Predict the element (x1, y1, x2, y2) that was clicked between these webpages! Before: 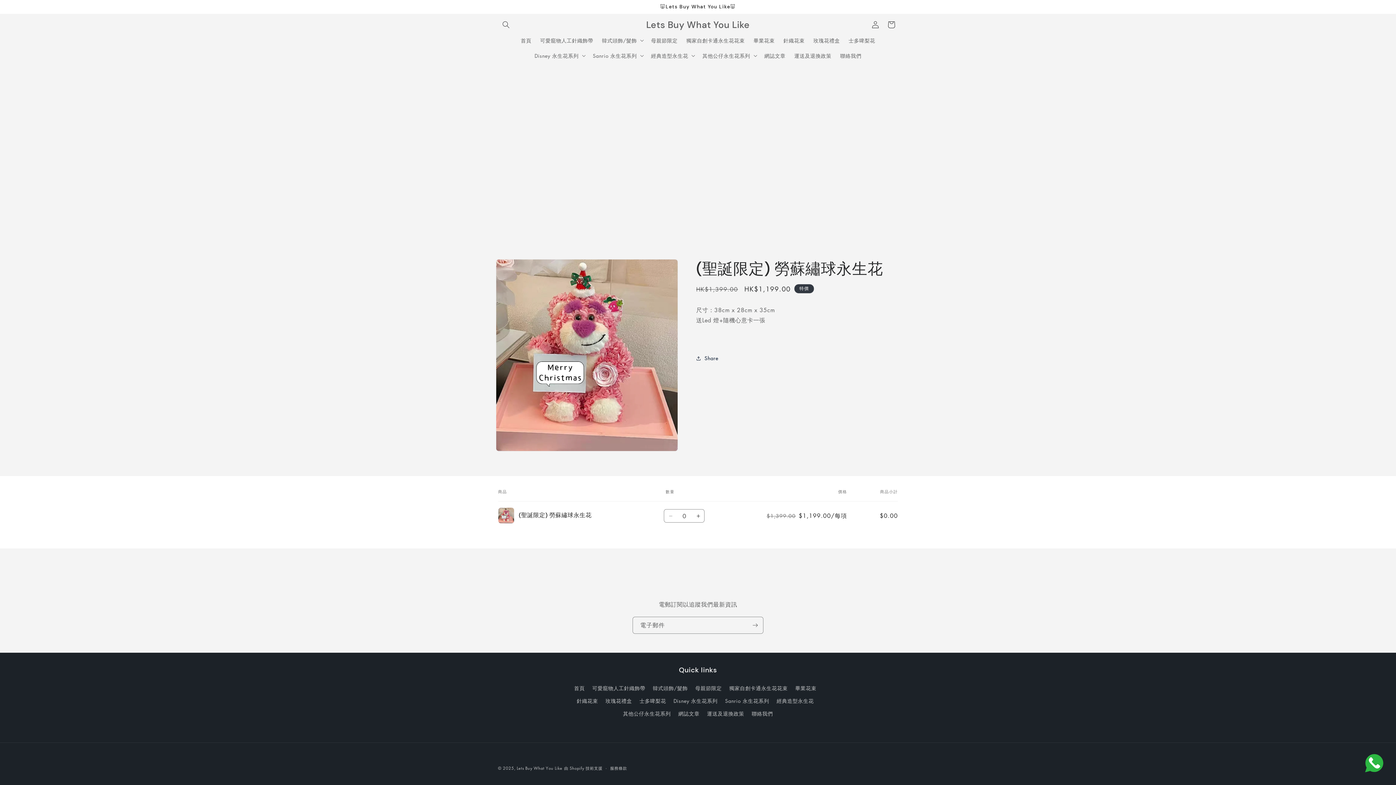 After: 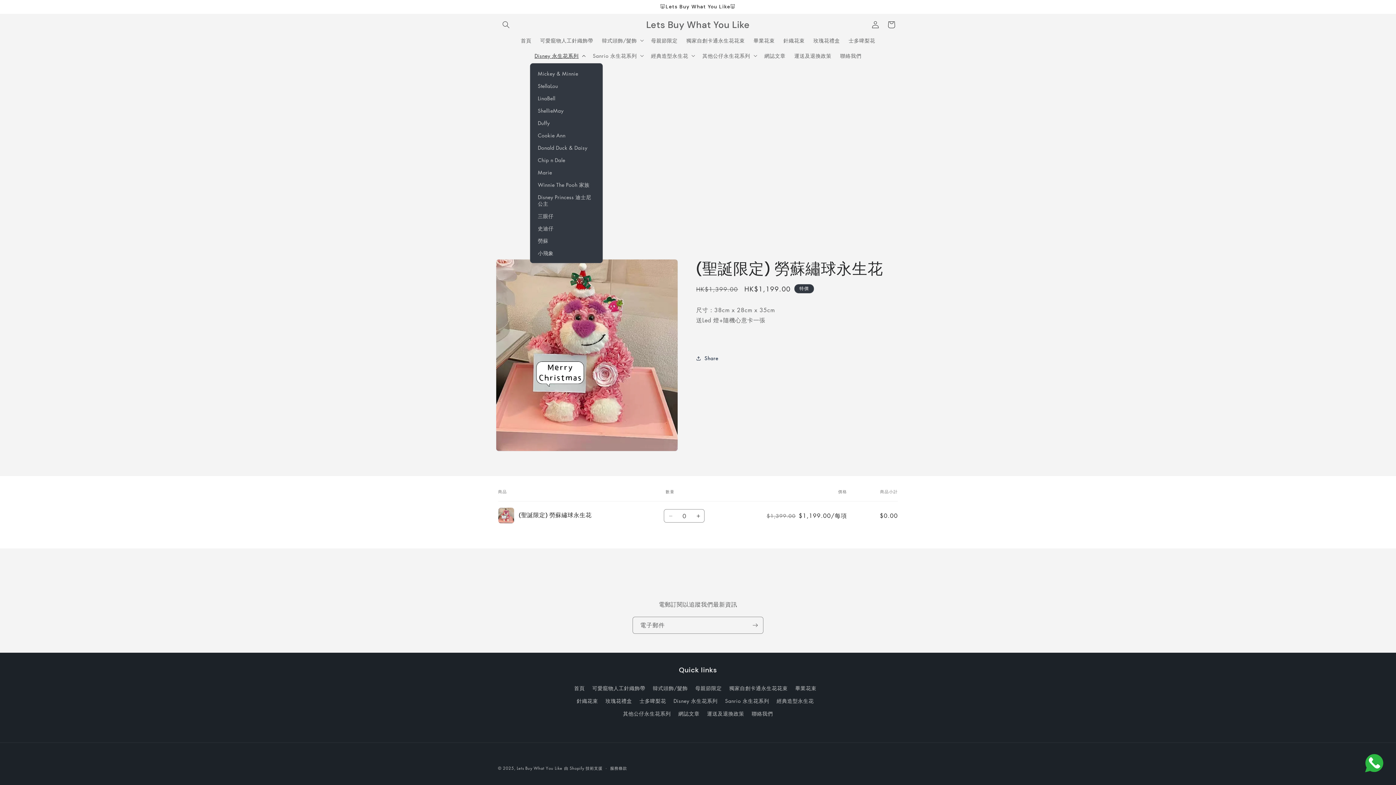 Action: label: Disney 永生花系列 bbox: (530, 48, 588, 63)